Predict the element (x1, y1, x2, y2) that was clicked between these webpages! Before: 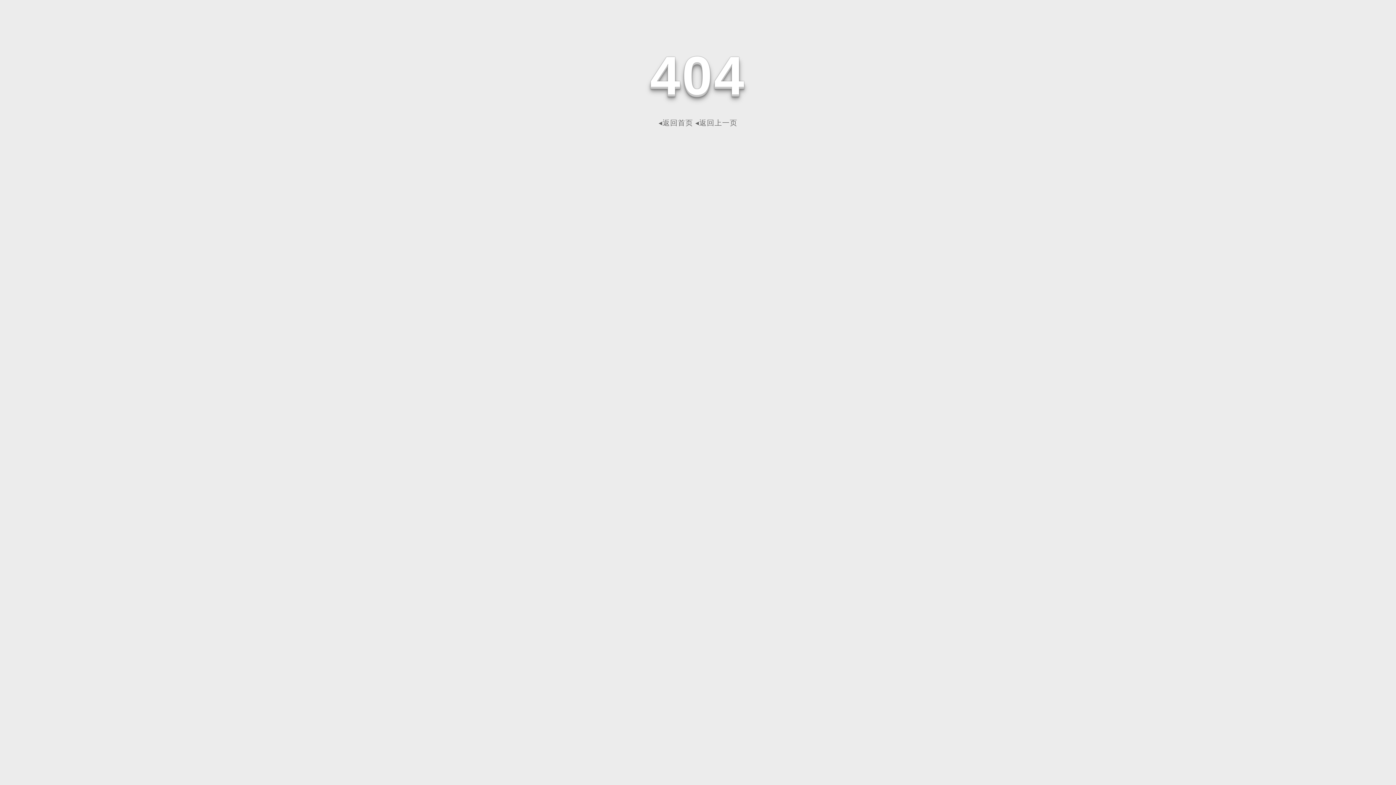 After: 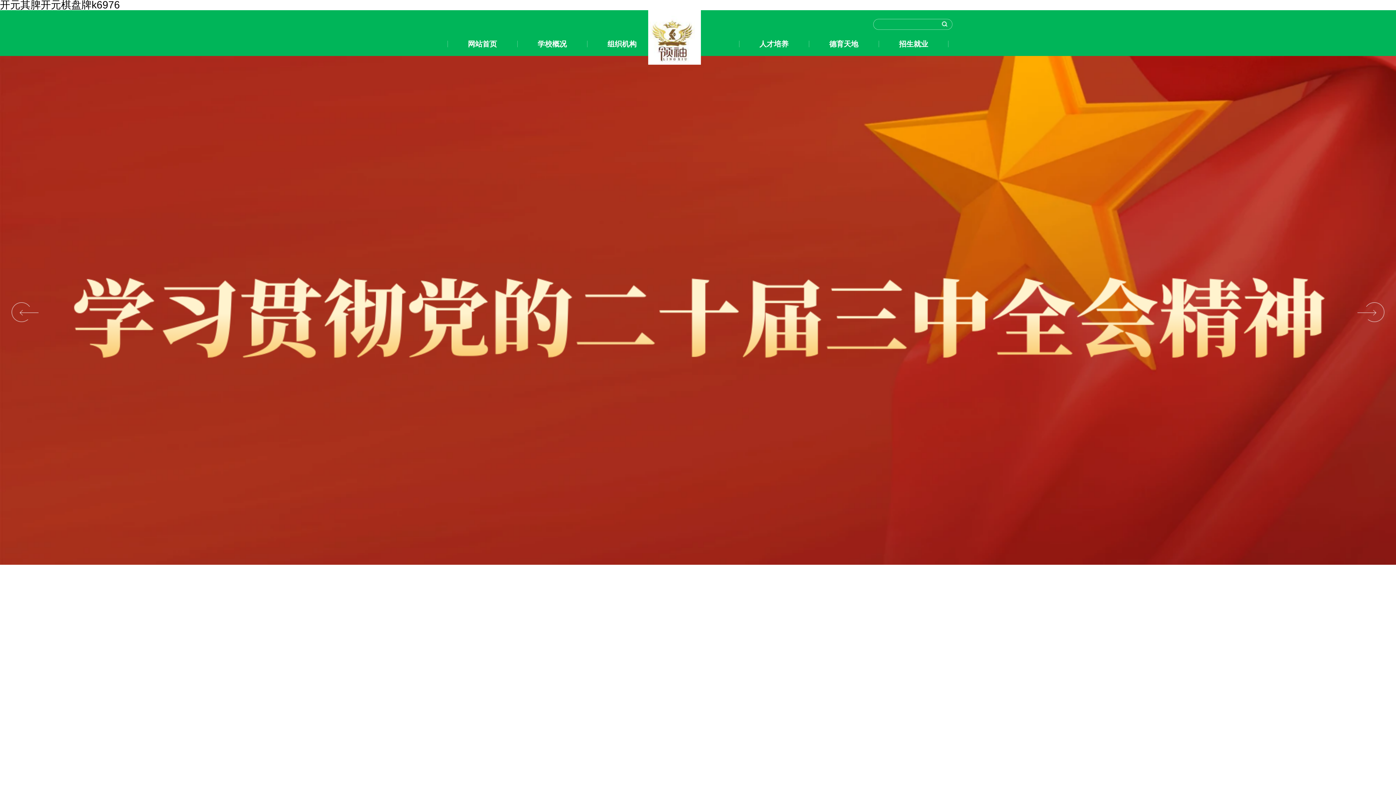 Action: bbox: (658, 118, 693, 126) label: ◂返回首页